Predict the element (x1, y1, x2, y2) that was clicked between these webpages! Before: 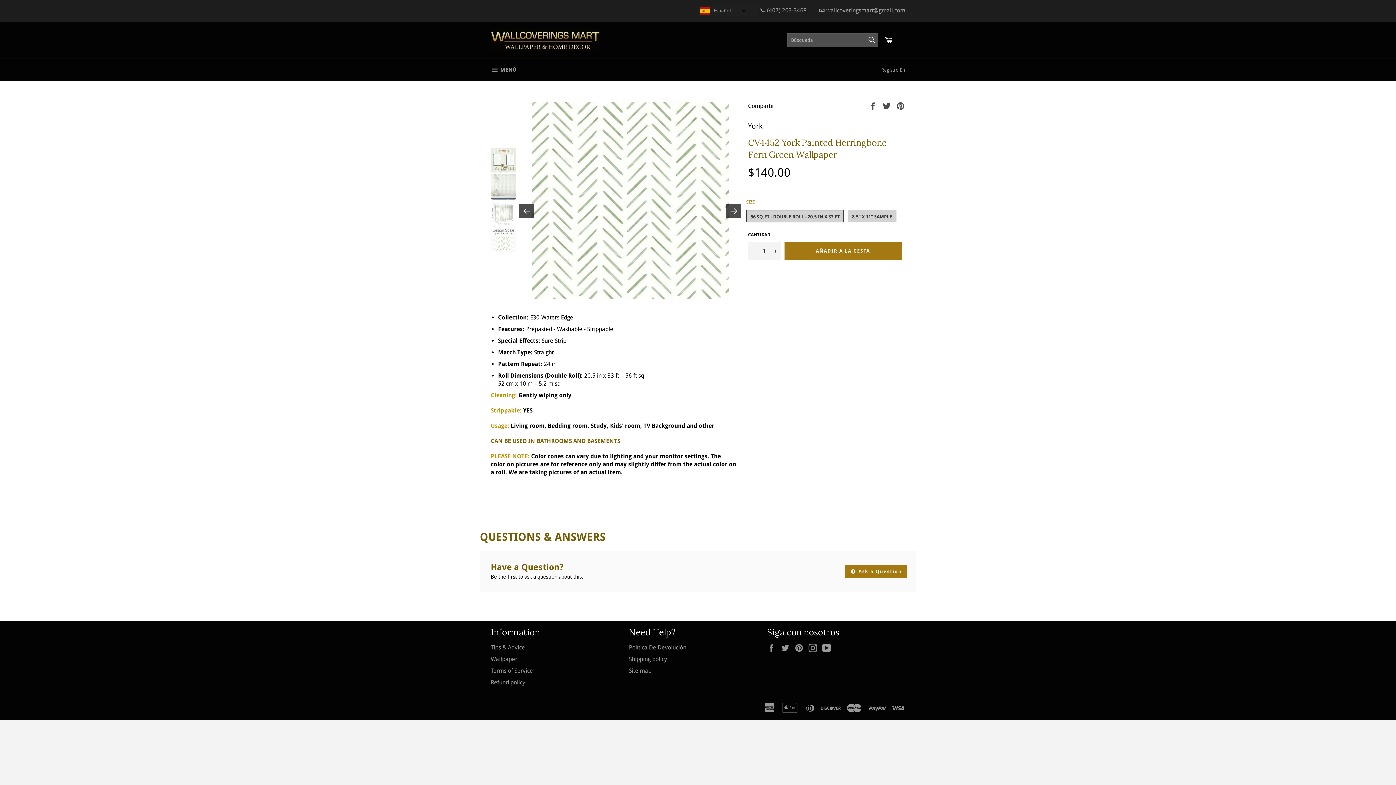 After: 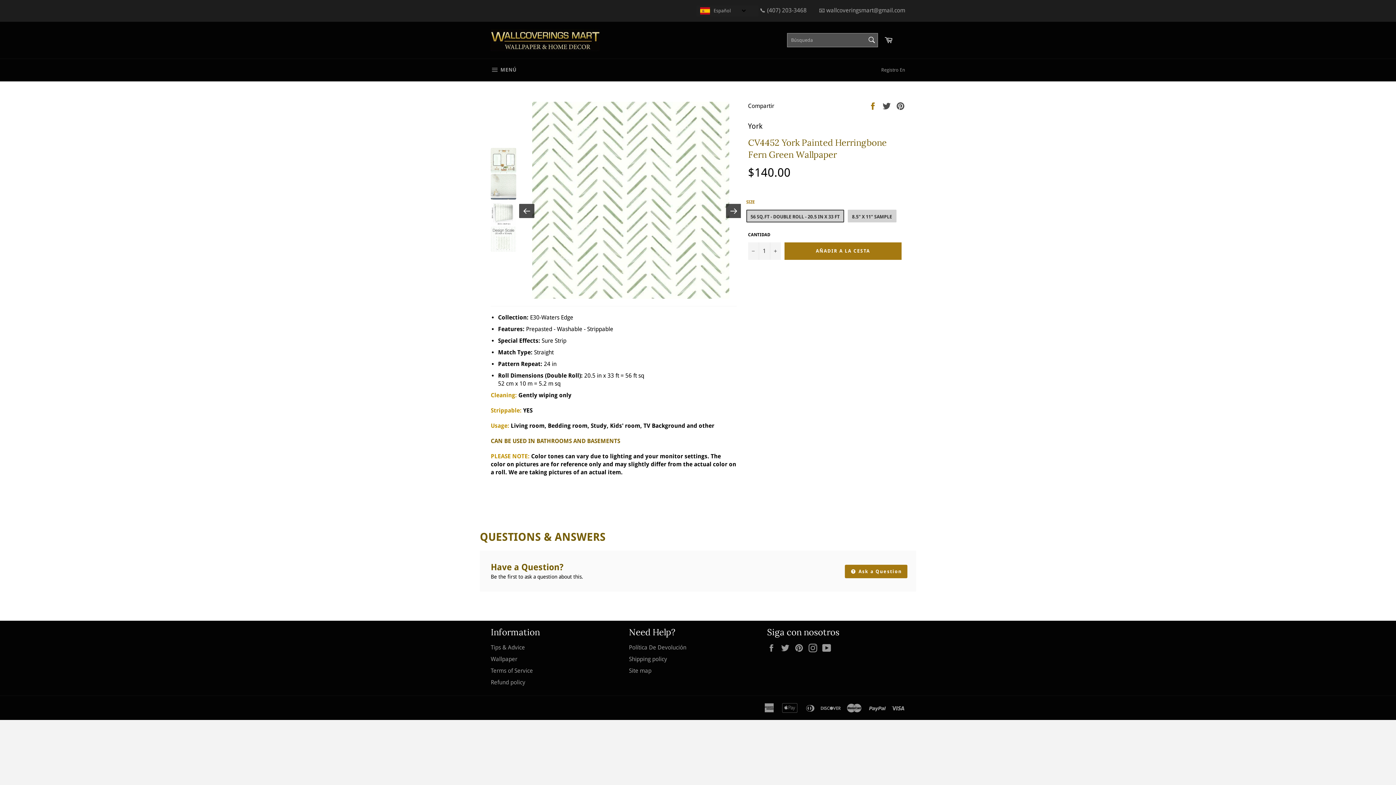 Action: bbox: (868, 102, 878, 109) label:  
Compartir en Facebook